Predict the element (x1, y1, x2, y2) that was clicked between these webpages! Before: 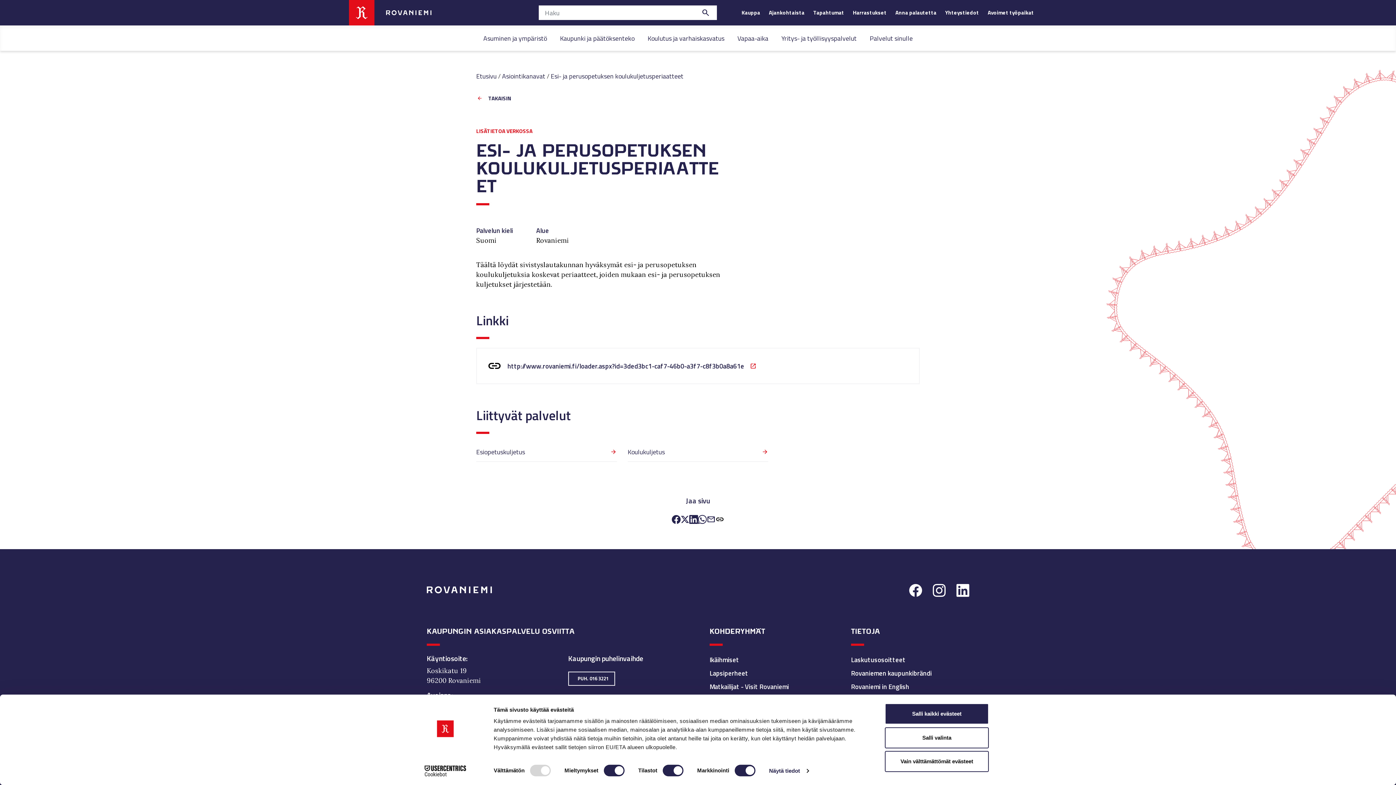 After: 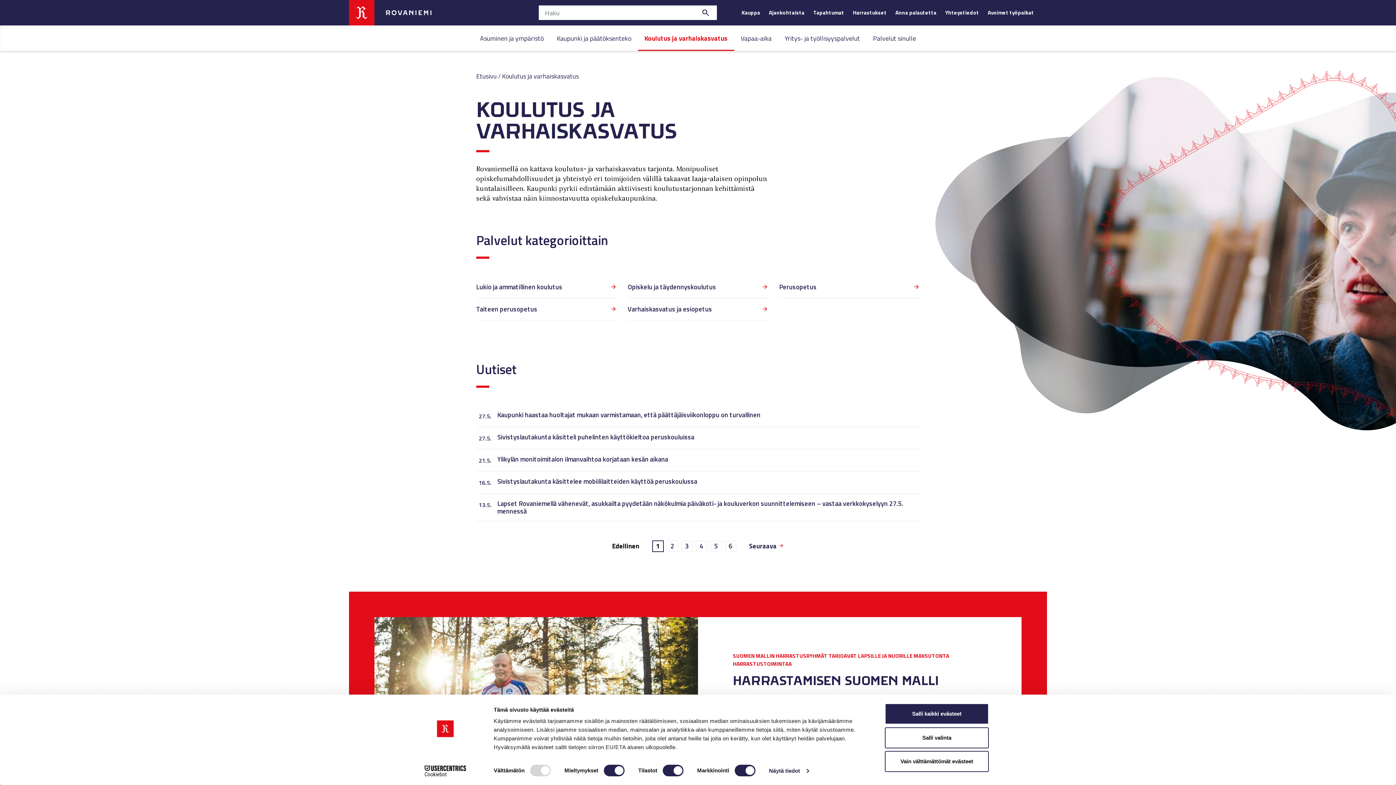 Action: label: Koulutus ja varhaiskasvatus bbox: (641, 28, 731, 48)